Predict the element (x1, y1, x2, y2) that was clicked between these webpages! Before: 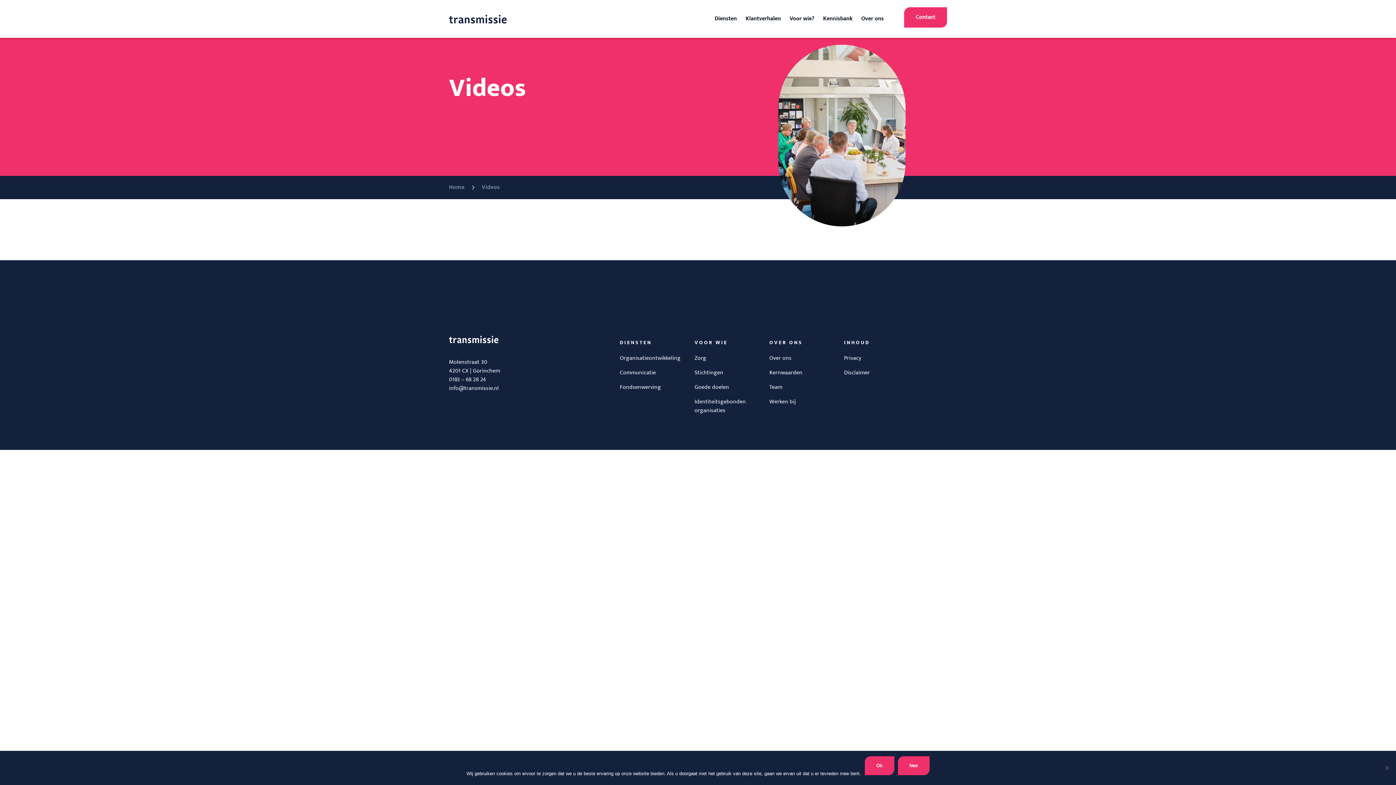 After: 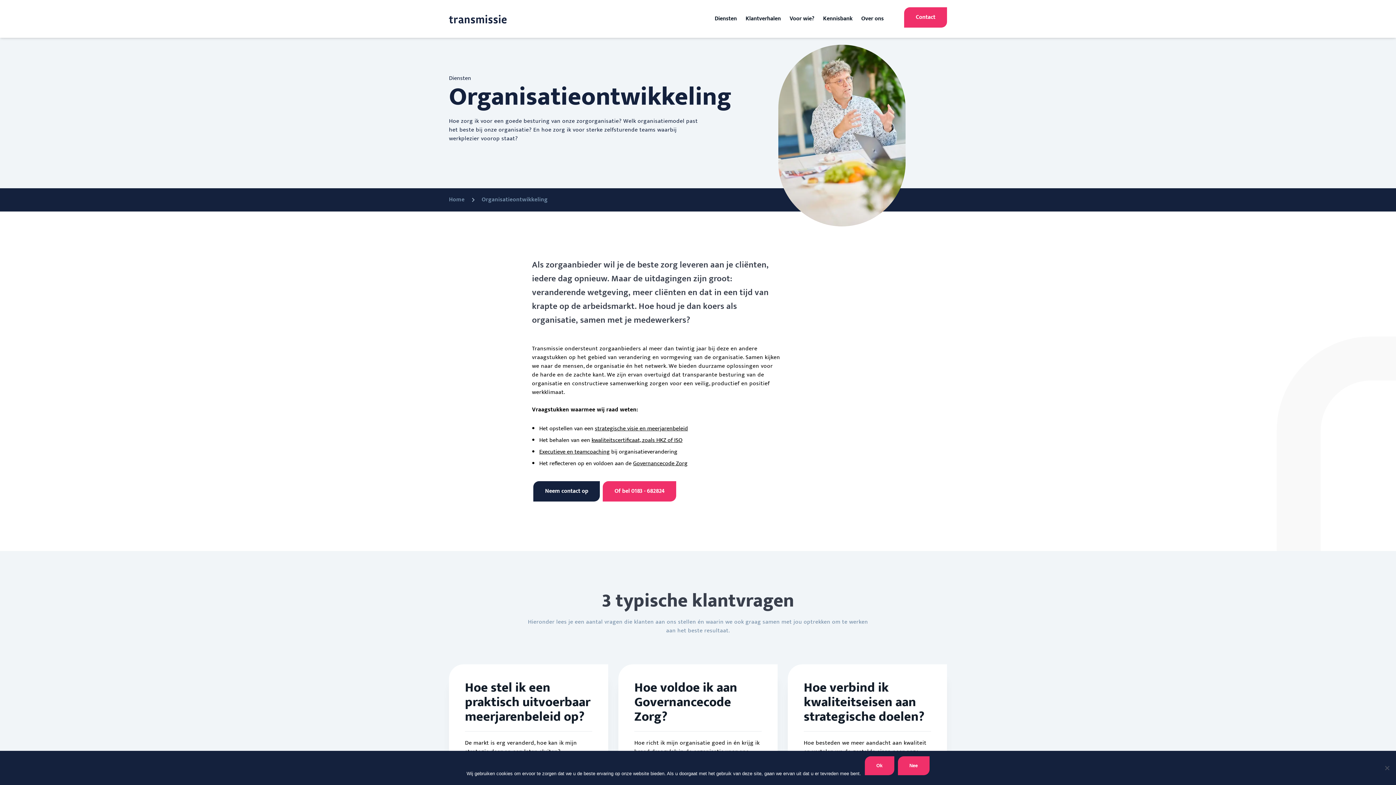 Action: bbox: (620, 353, 680, 363) label: Organisatieontwikkeling